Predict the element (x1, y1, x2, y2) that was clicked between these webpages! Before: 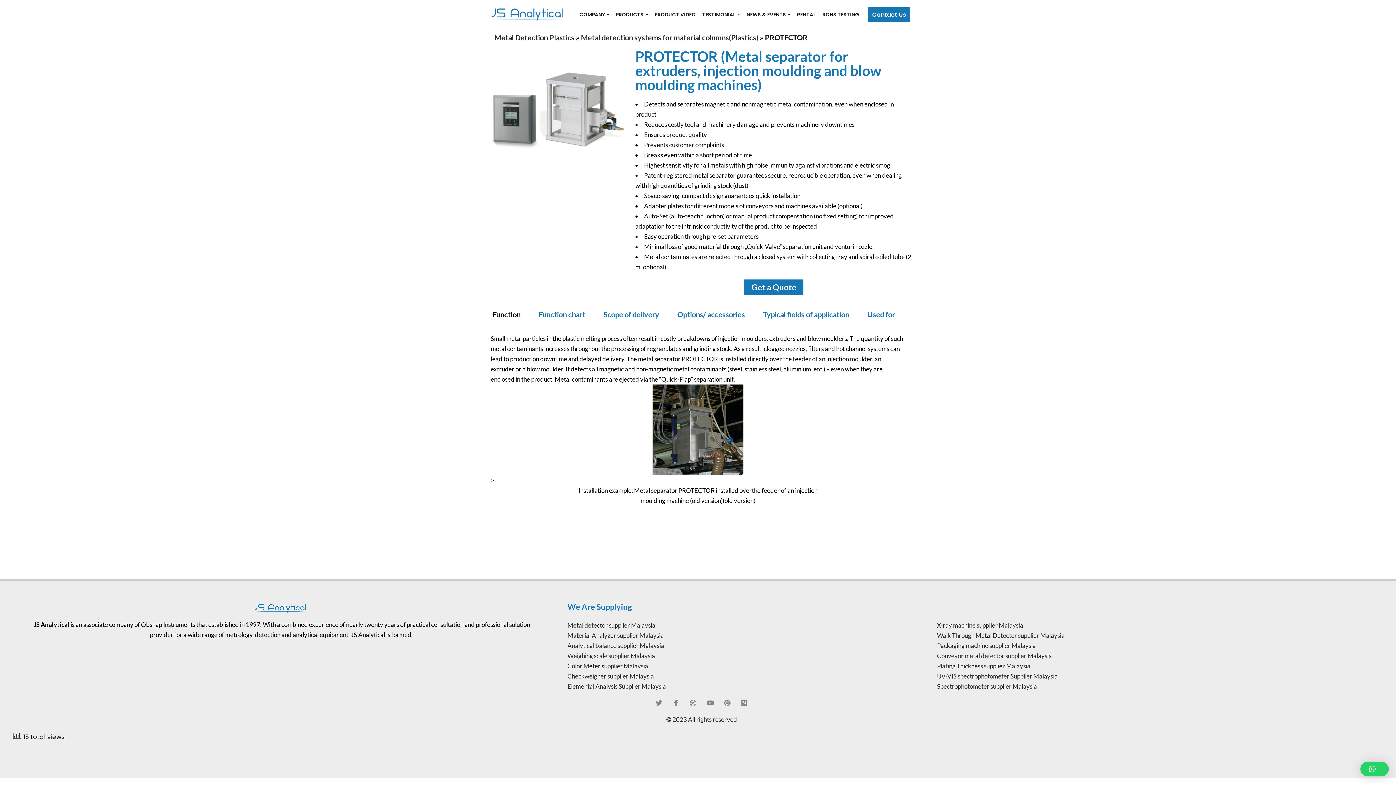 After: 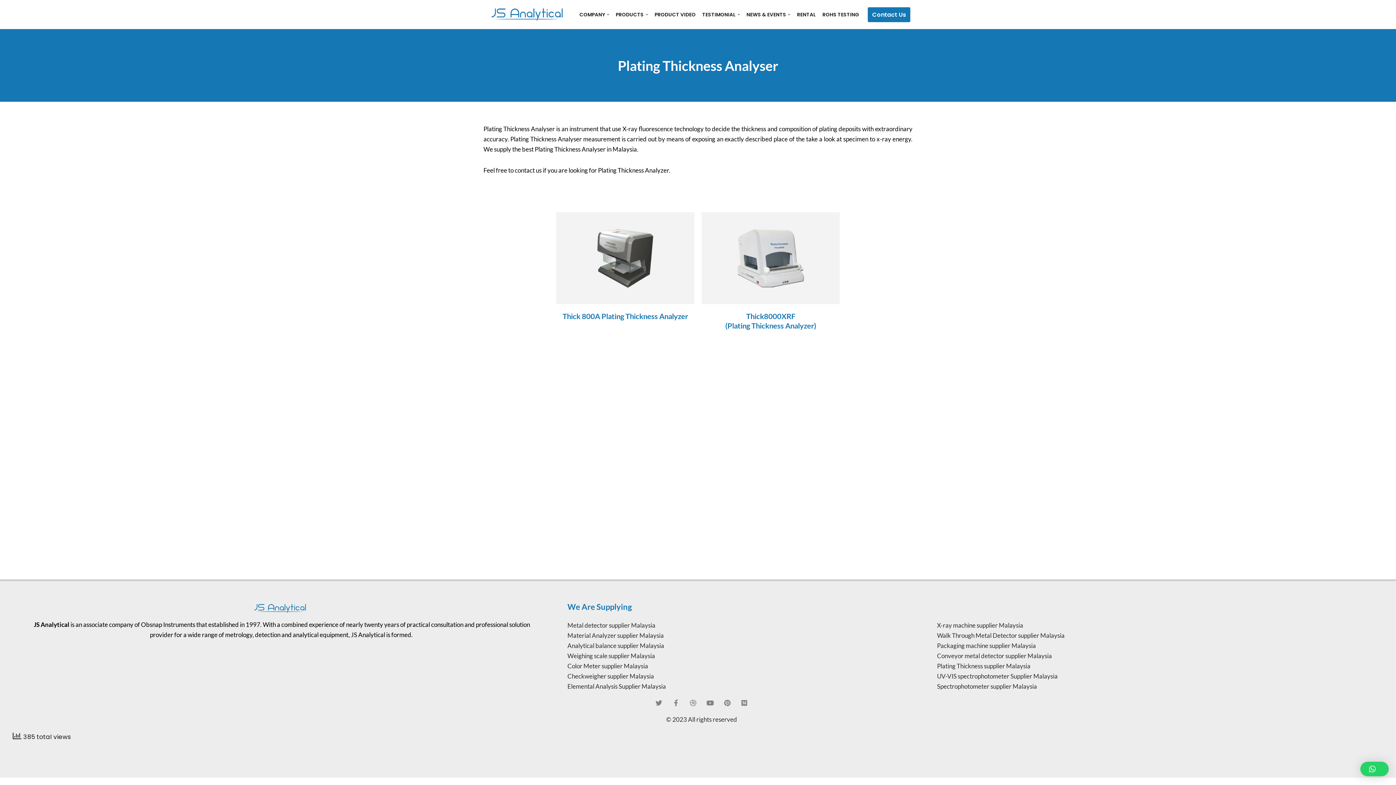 Action: label: Plating Thickness supplier Malaysia bbox: (937, 661, 1383, 671)